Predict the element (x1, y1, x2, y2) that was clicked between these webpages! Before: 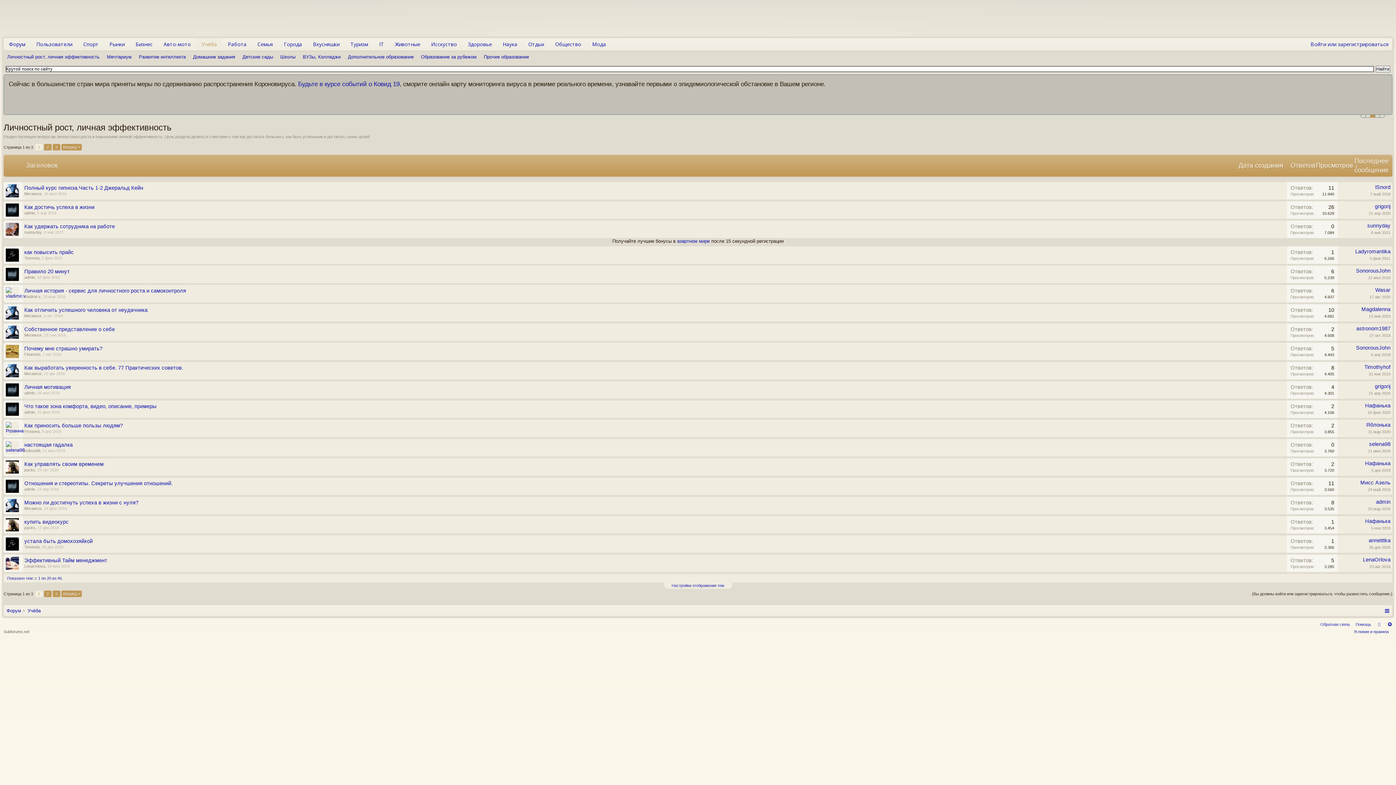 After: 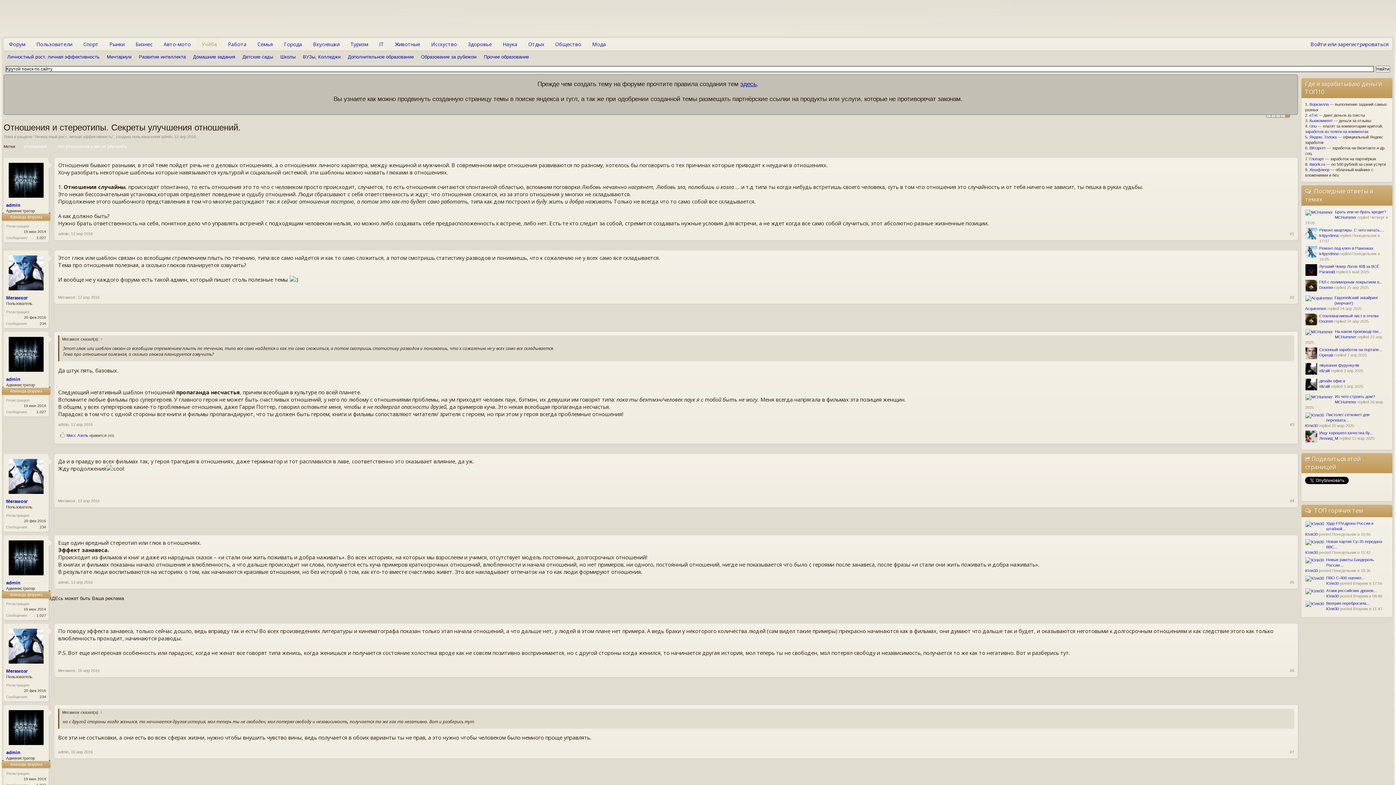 Action: bbox: (24, 480, 172, 486) label: Отношения и стереотипы. Секреты улучшения отношений.